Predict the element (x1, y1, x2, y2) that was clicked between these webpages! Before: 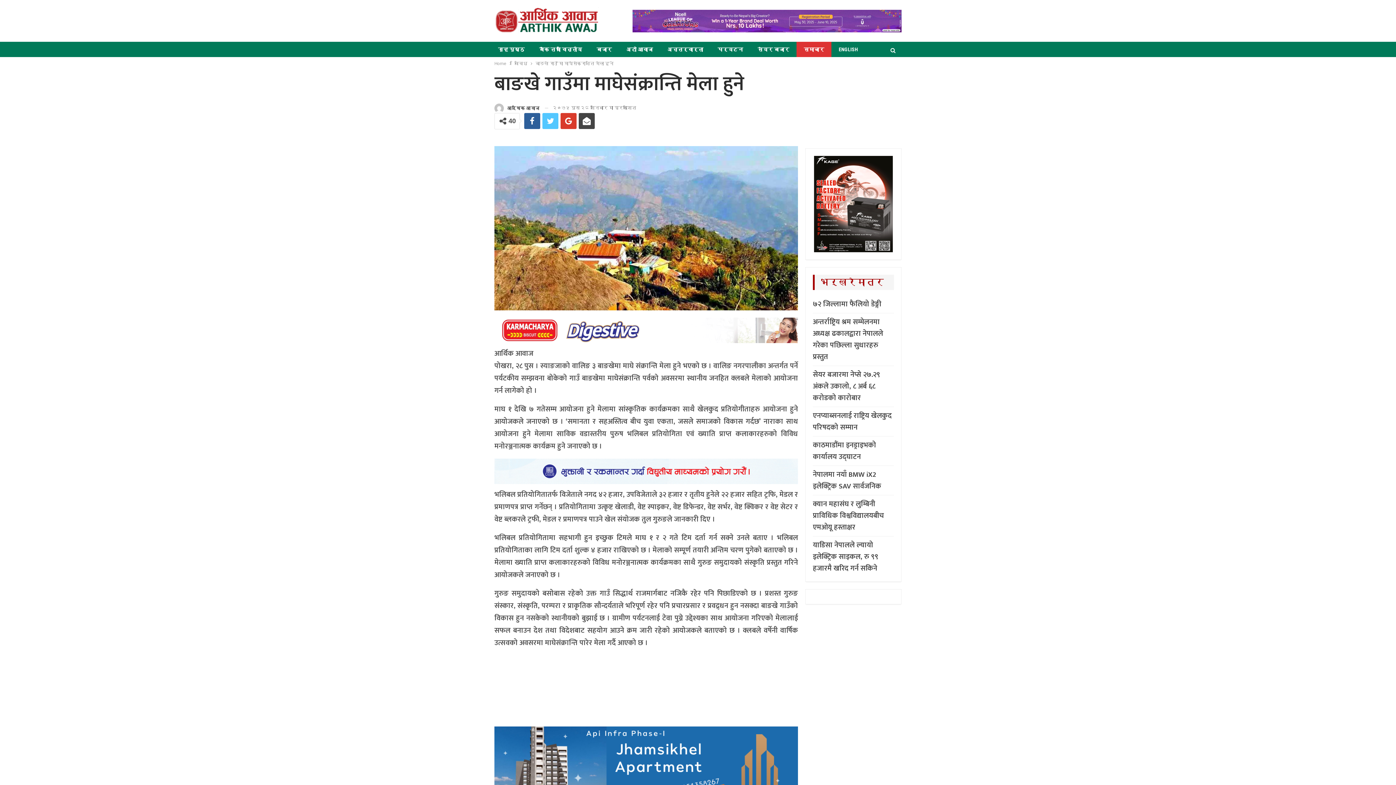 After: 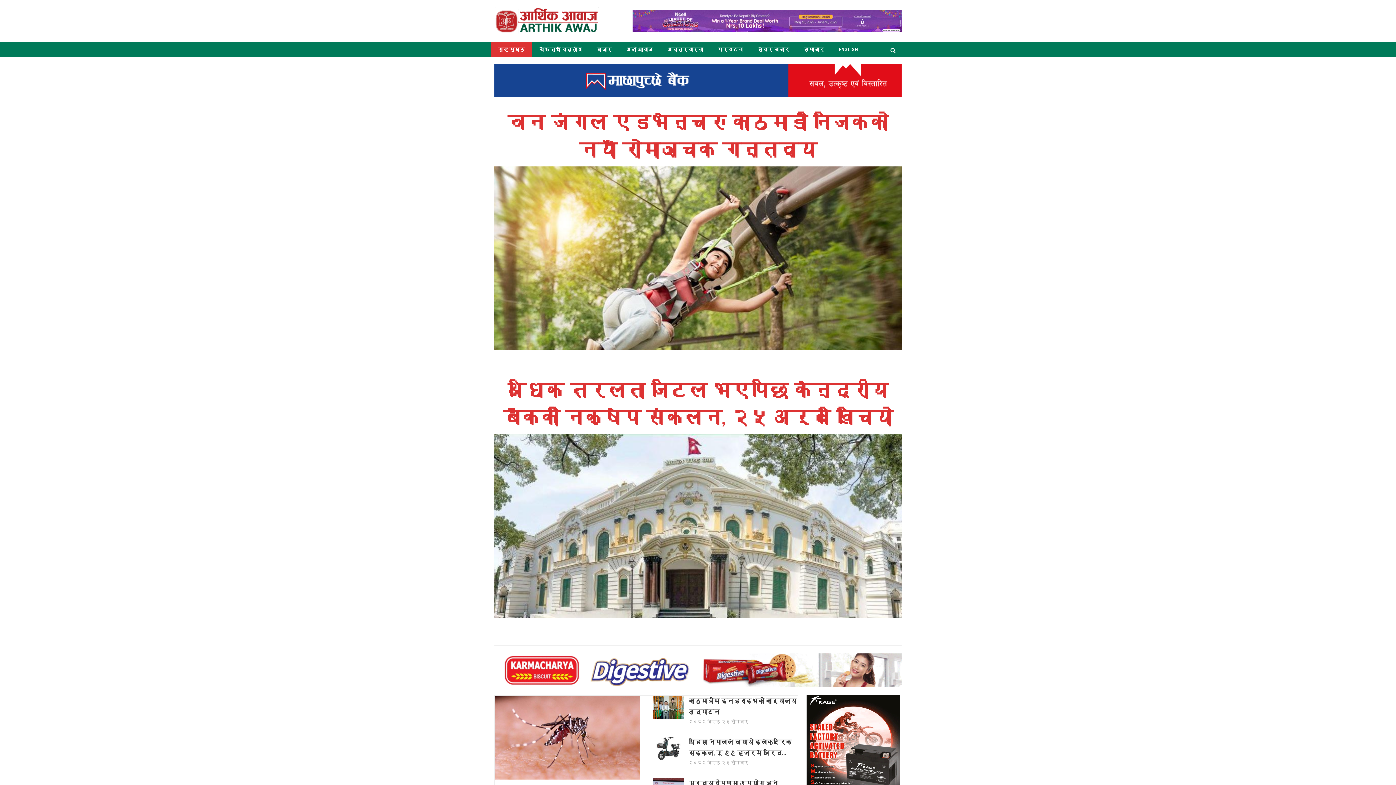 Action: bbox: (494, 9, 600, 30)